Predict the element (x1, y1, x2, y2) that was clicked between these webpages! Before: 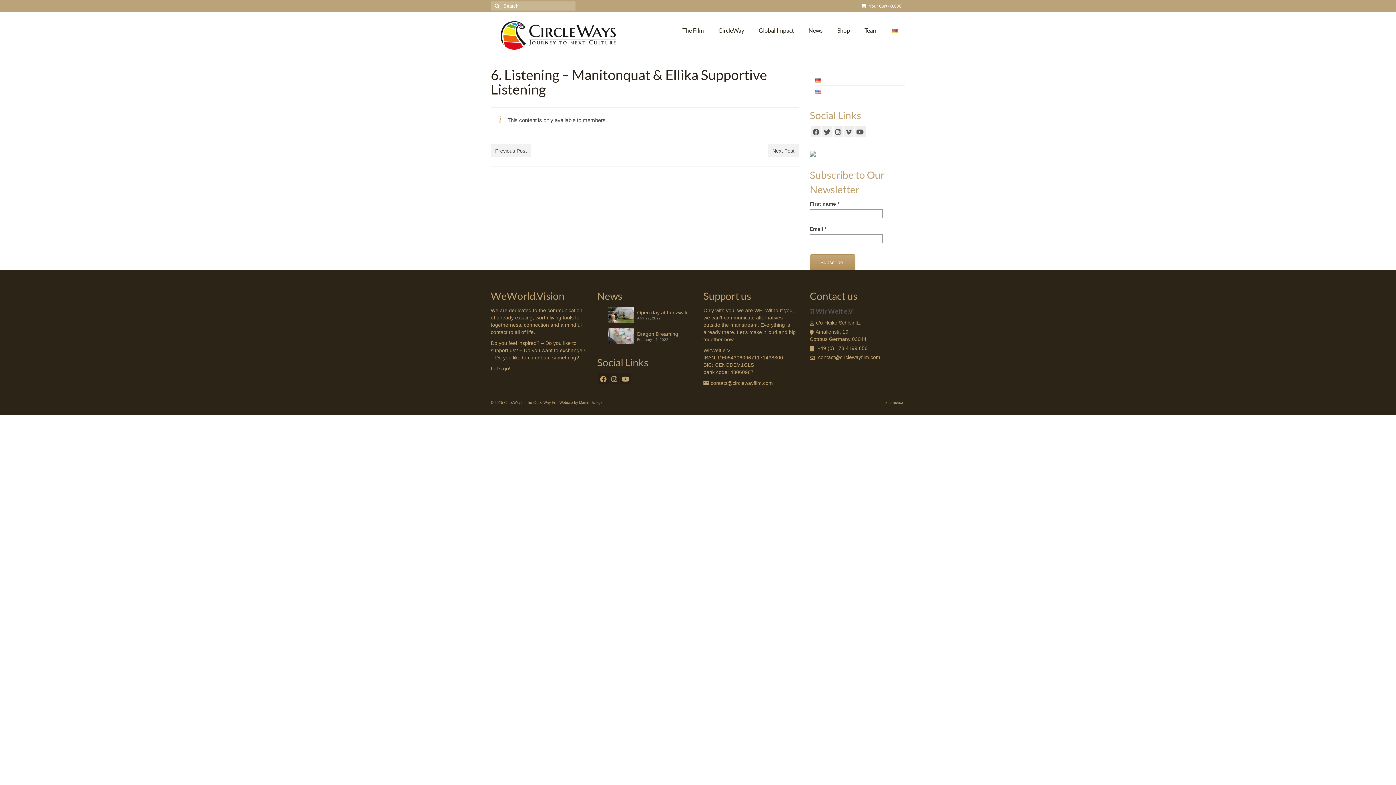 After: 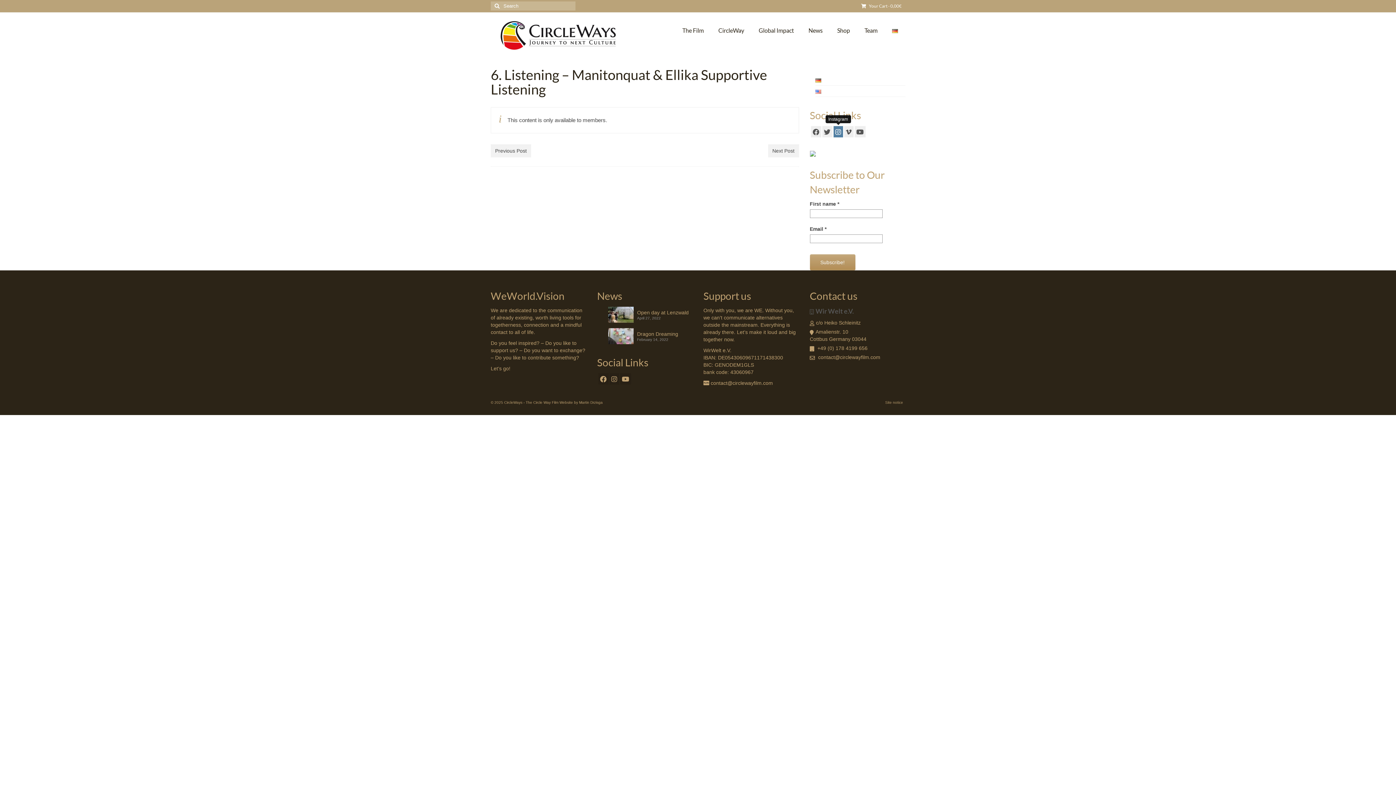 Action: bbox: (833, 126, 843, 137)